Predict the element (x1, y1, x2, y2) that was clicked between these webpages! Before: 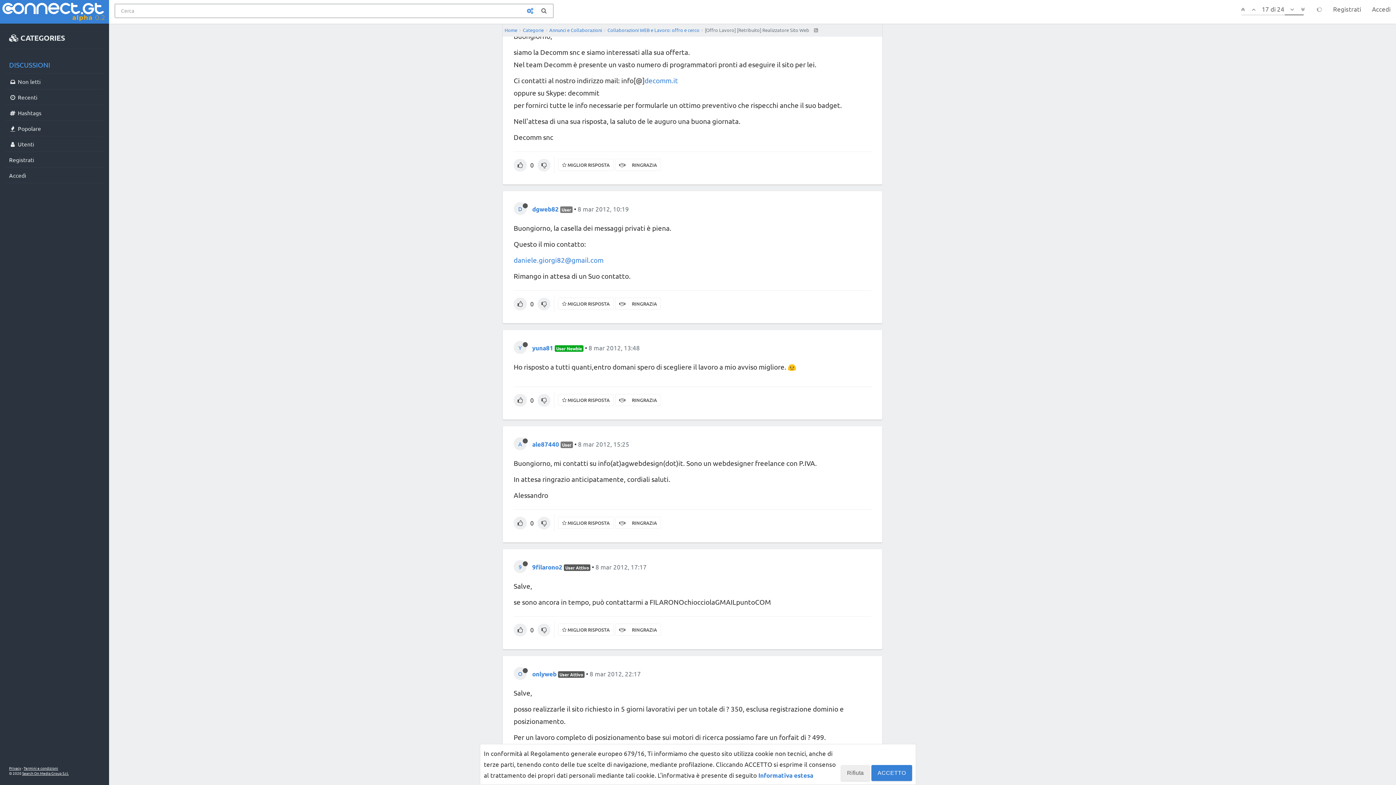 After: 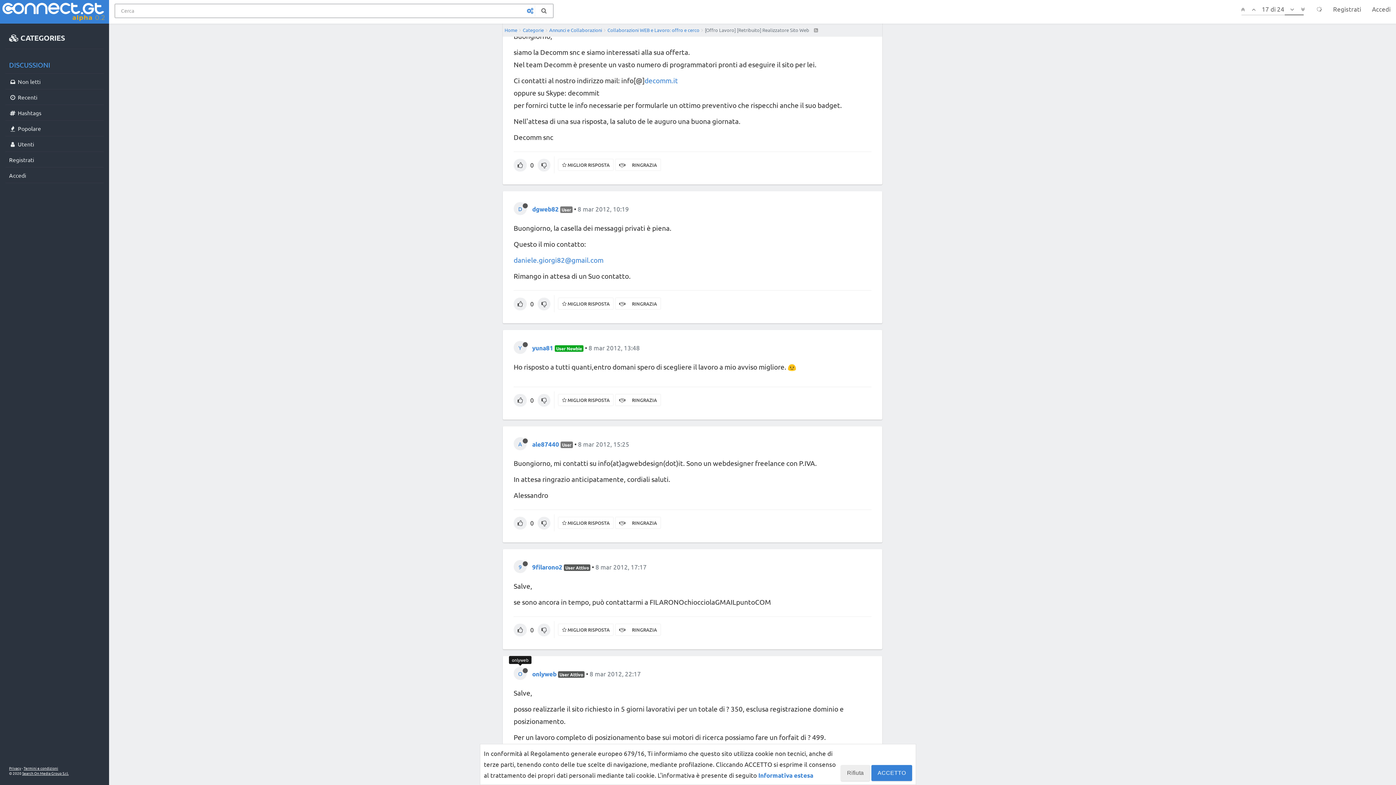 Action: label: O bbox: (513, 668, 532, 676)